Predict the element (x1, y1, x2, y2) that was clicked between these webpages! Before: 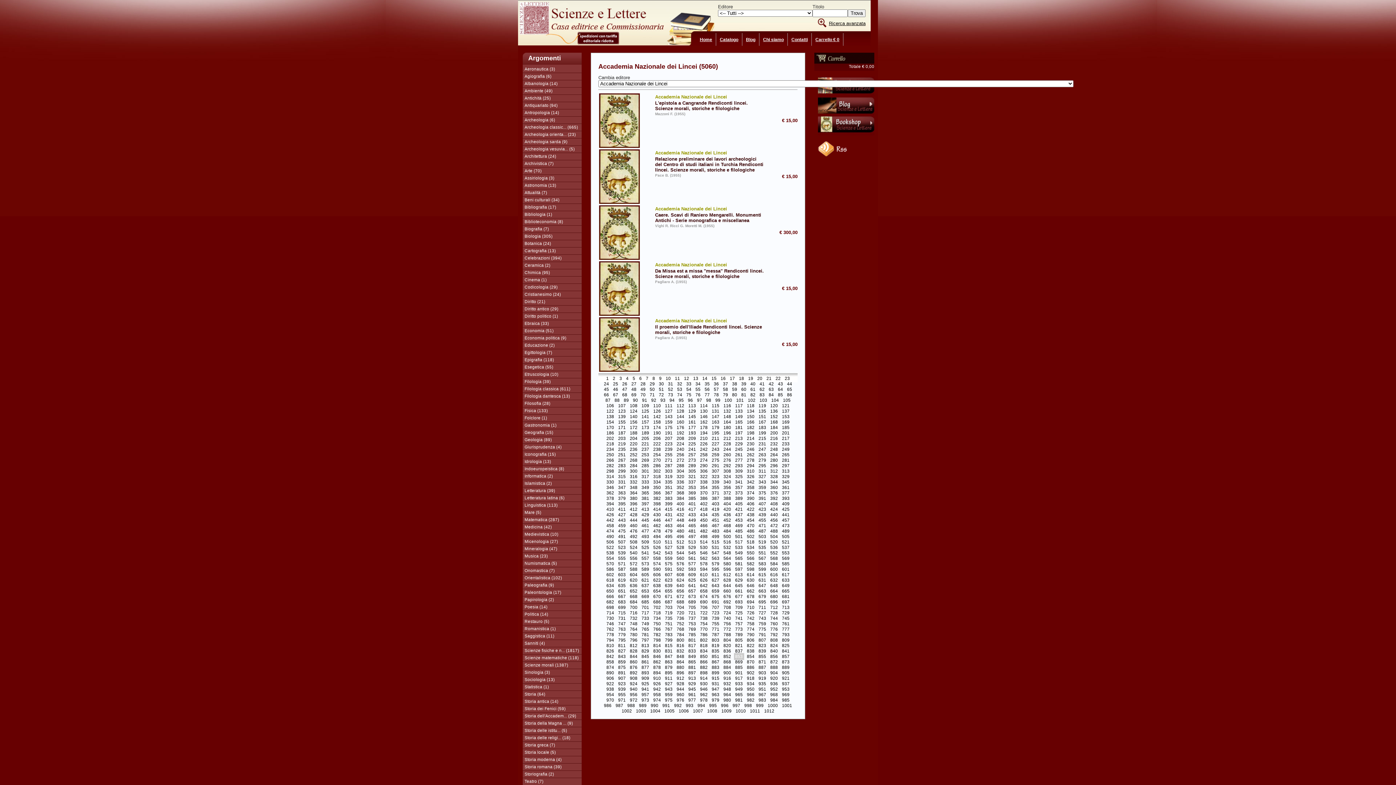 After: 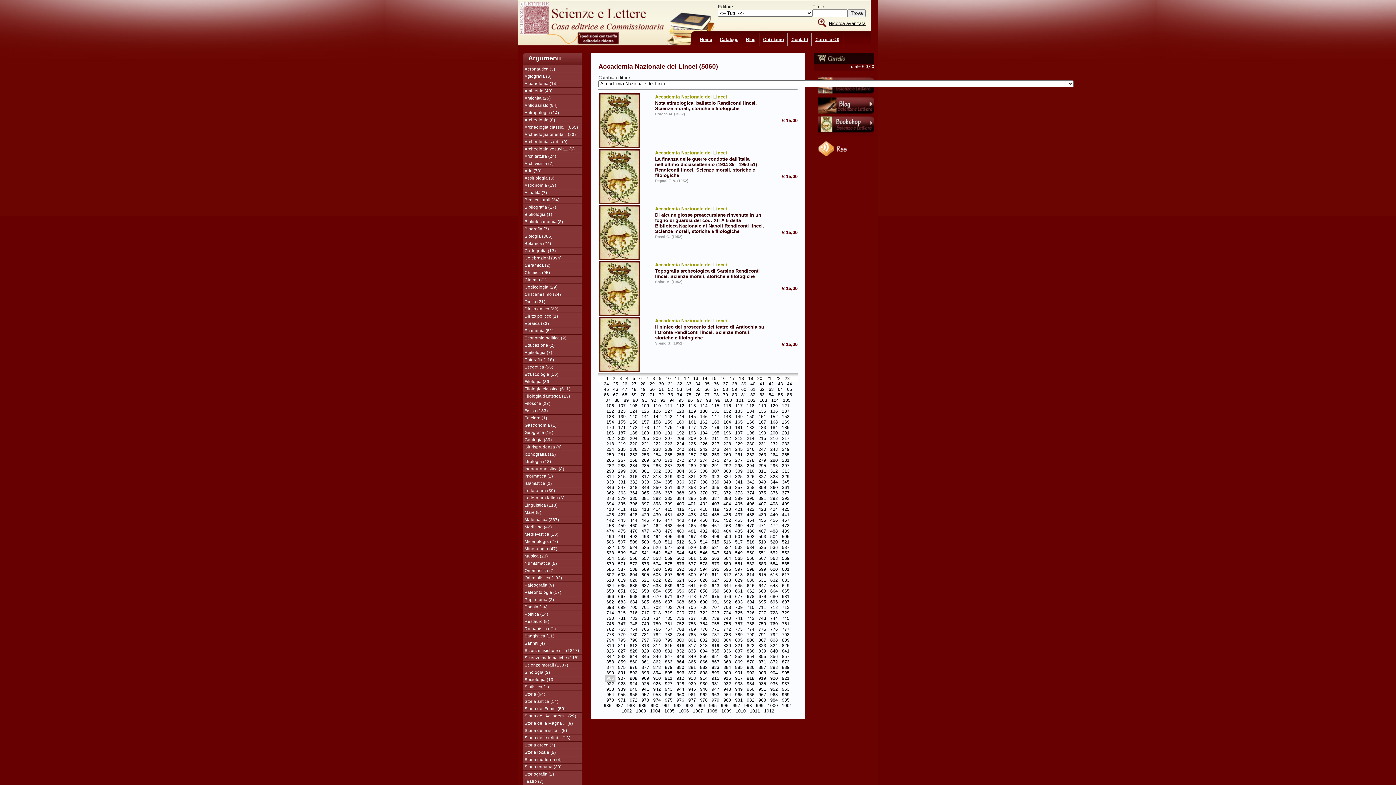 Action: bbox: (605, 675, 615, 682) label: 906